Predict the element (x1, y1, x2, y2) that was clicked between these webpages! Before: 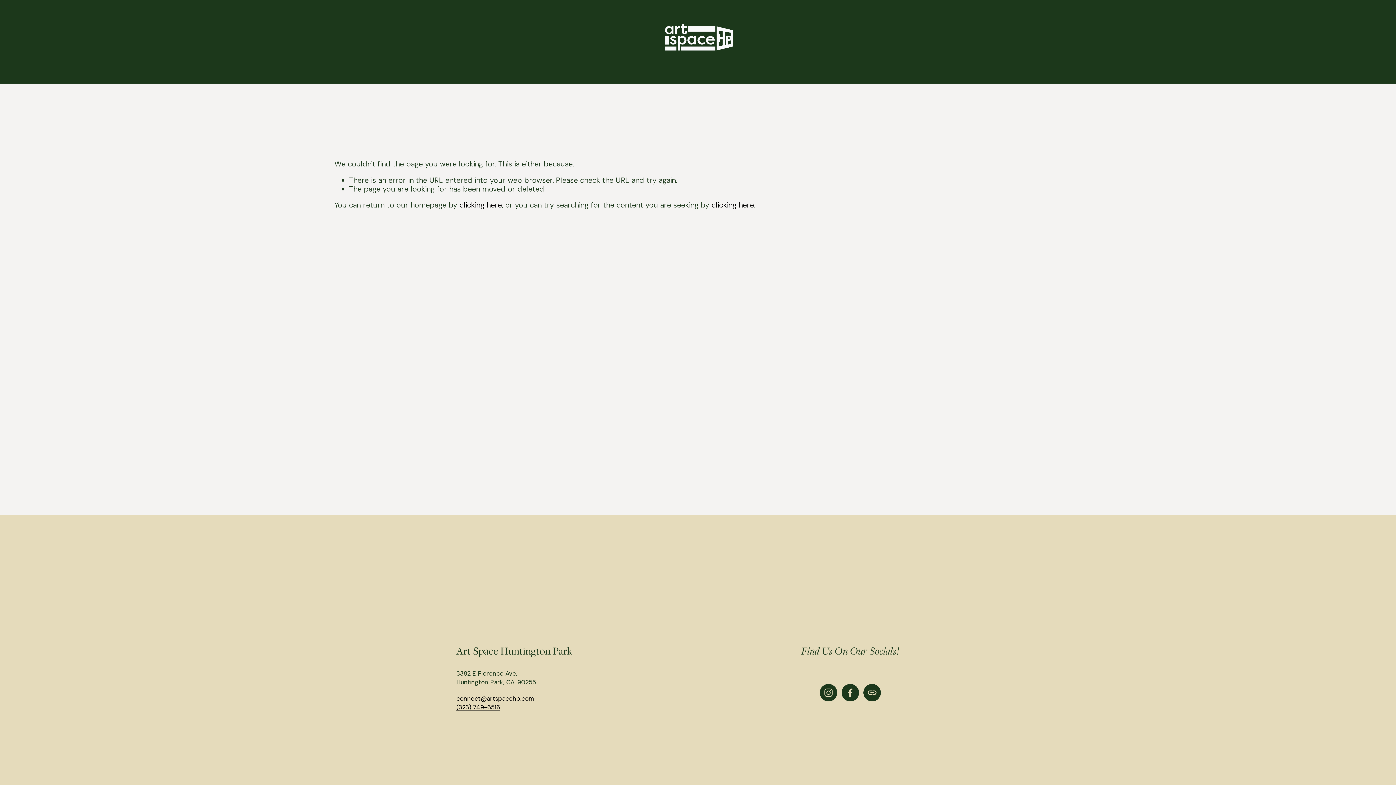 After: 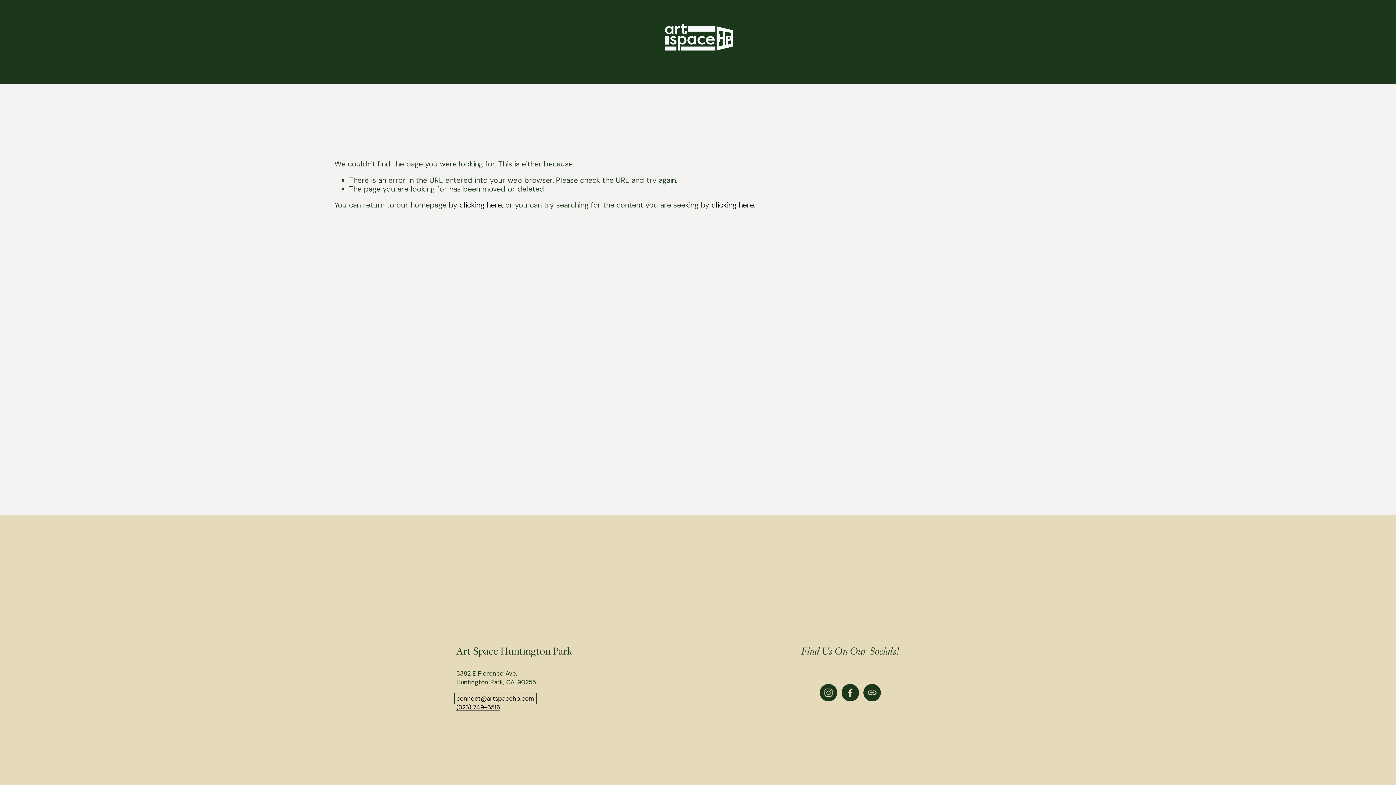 Action: bbox: (456, 695, 534, 702) label: connect@artspacehp.com